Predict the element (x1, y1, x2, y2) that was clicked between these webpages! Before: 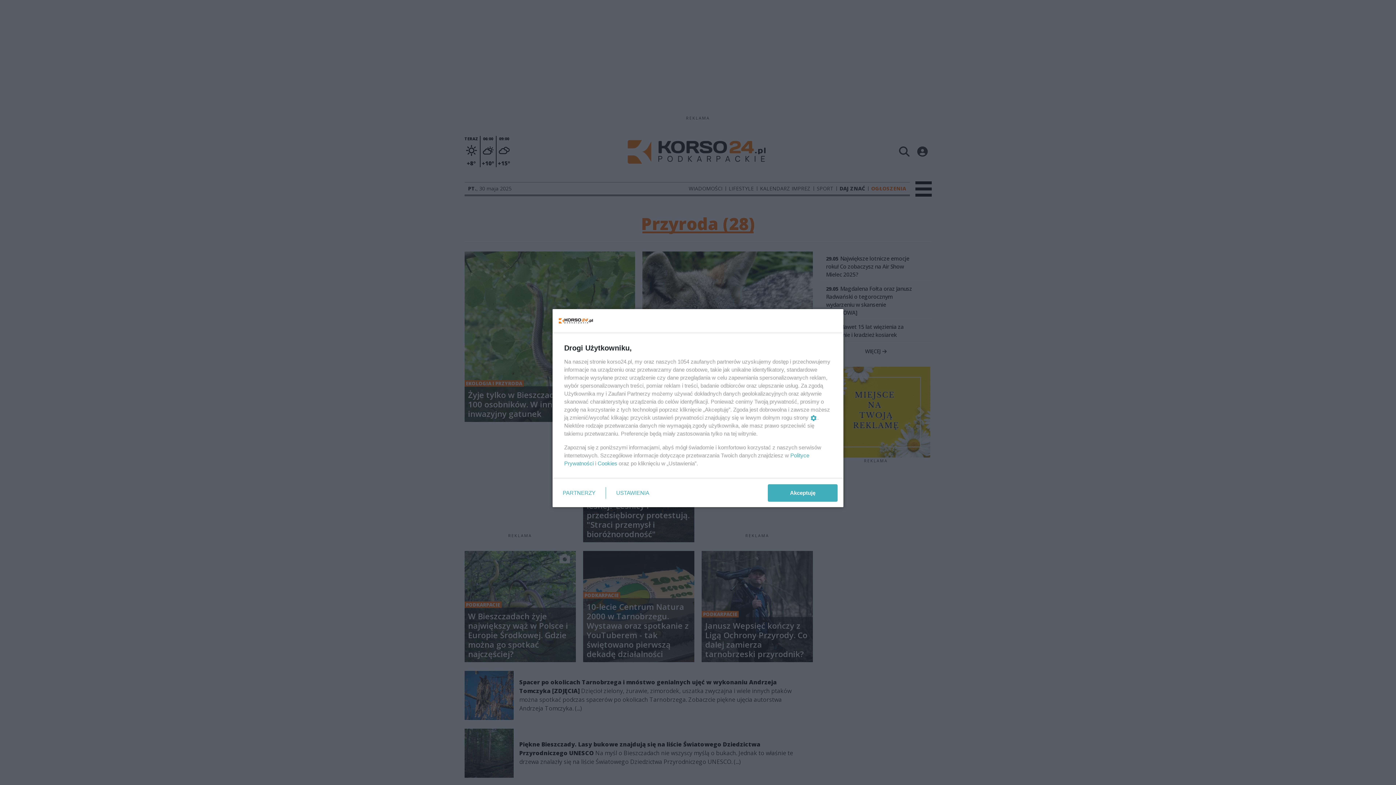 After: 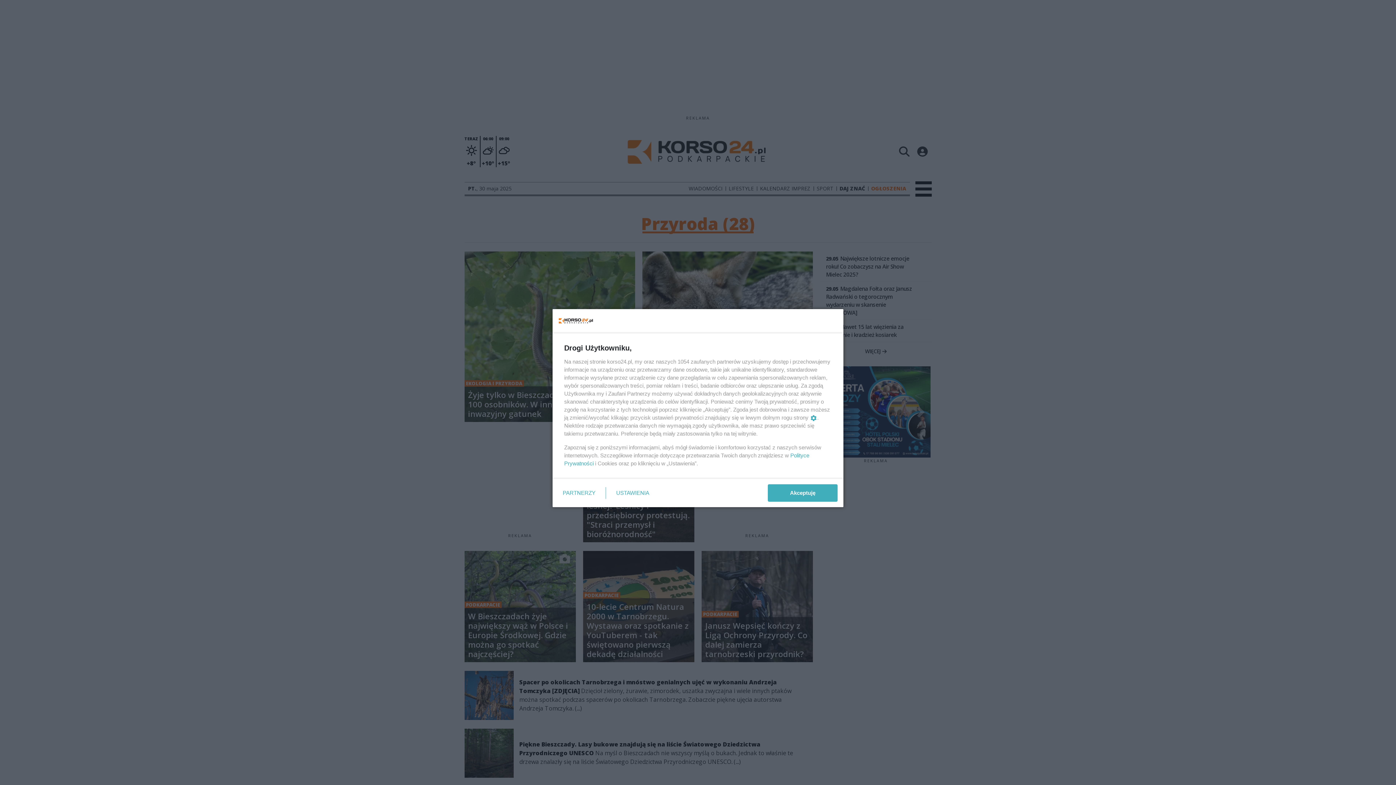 Action: label: Cookies bbox: (597, 460, 617, 466)